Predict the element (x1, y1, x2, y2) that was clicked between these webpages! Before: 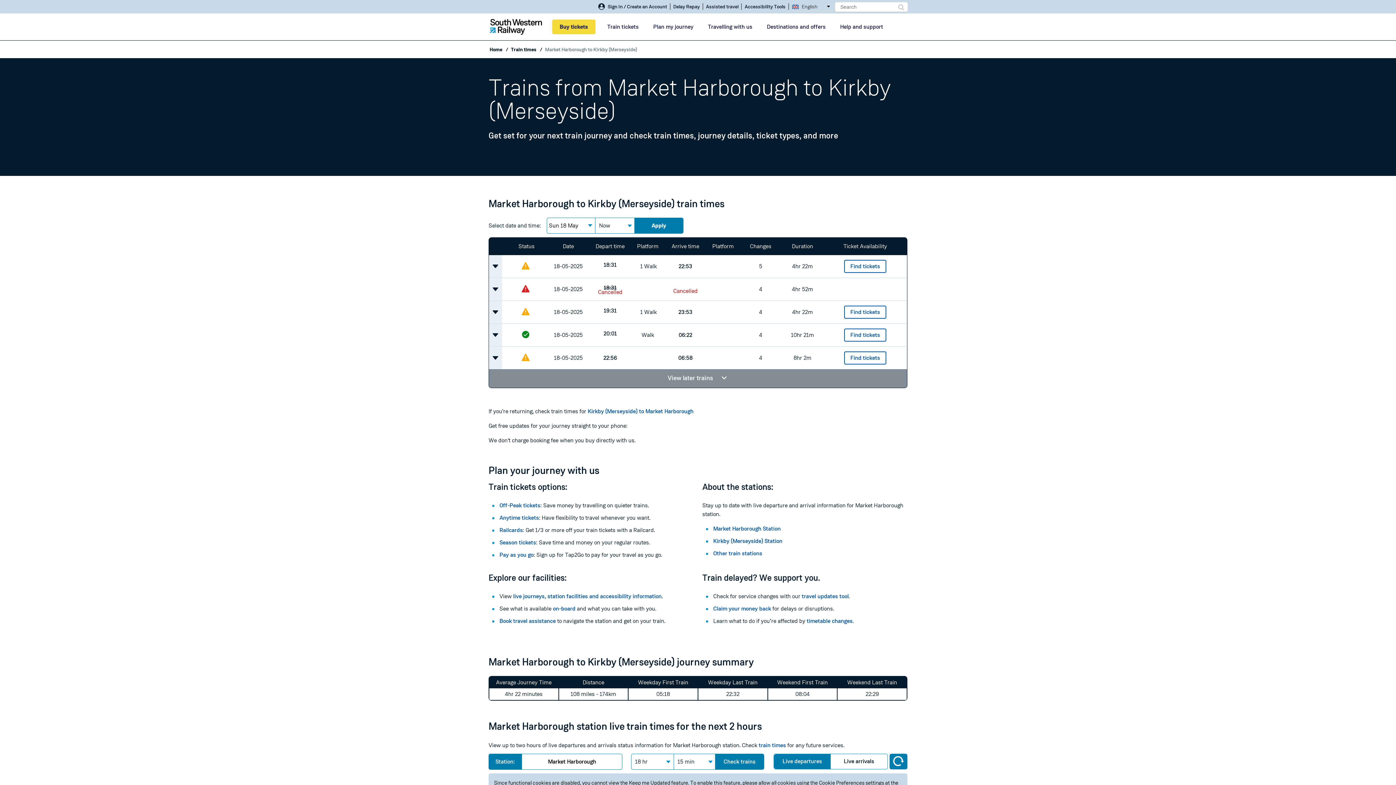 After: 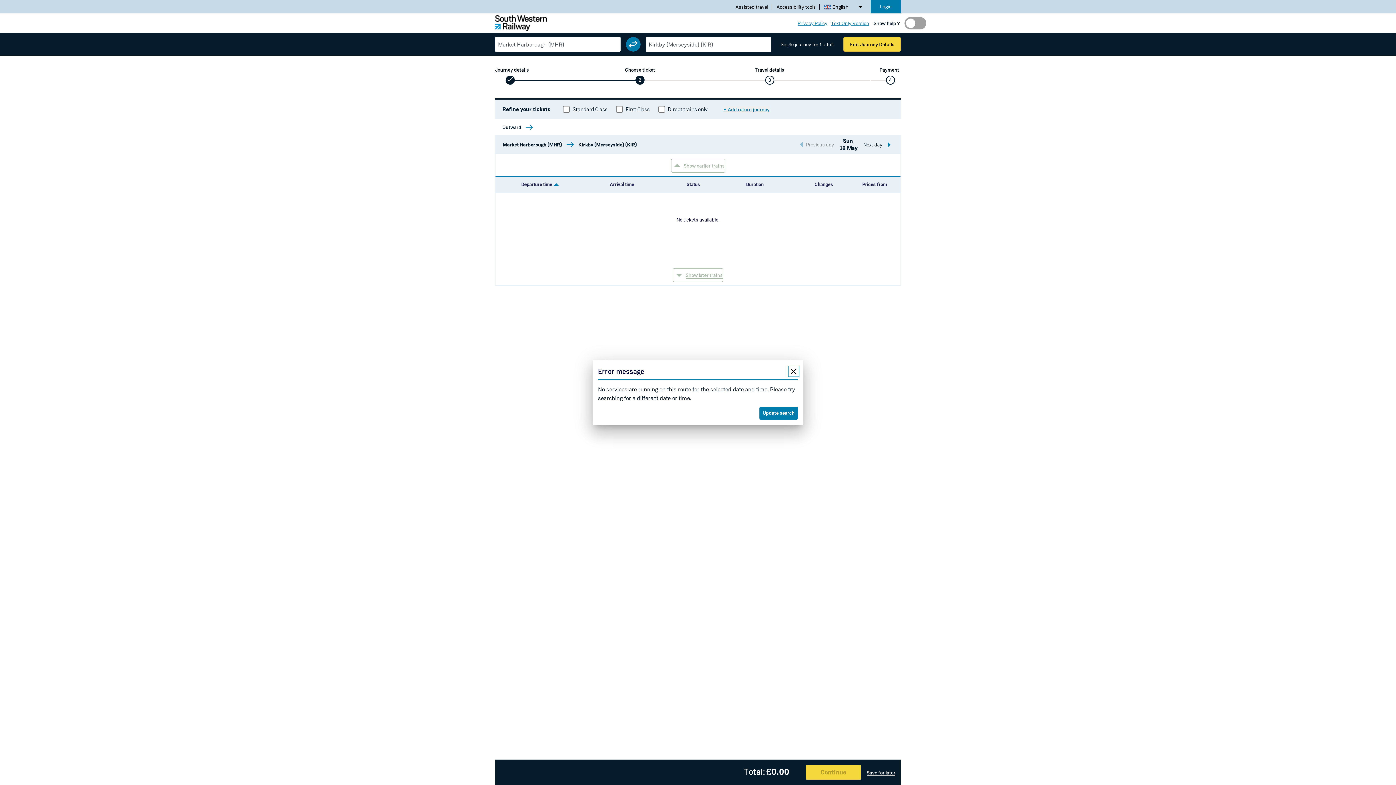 Action: bbox: (844, 260, 886, 273) label: Find tickets